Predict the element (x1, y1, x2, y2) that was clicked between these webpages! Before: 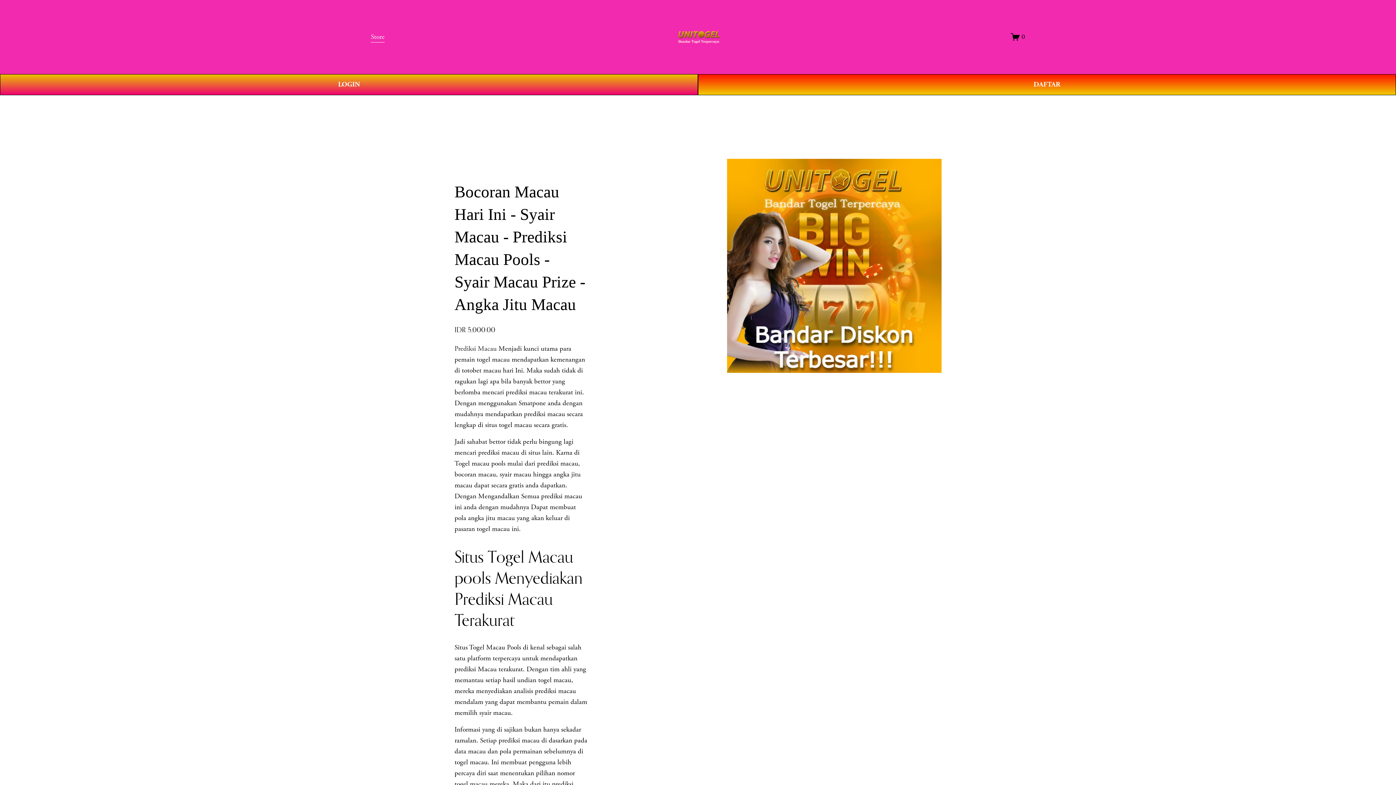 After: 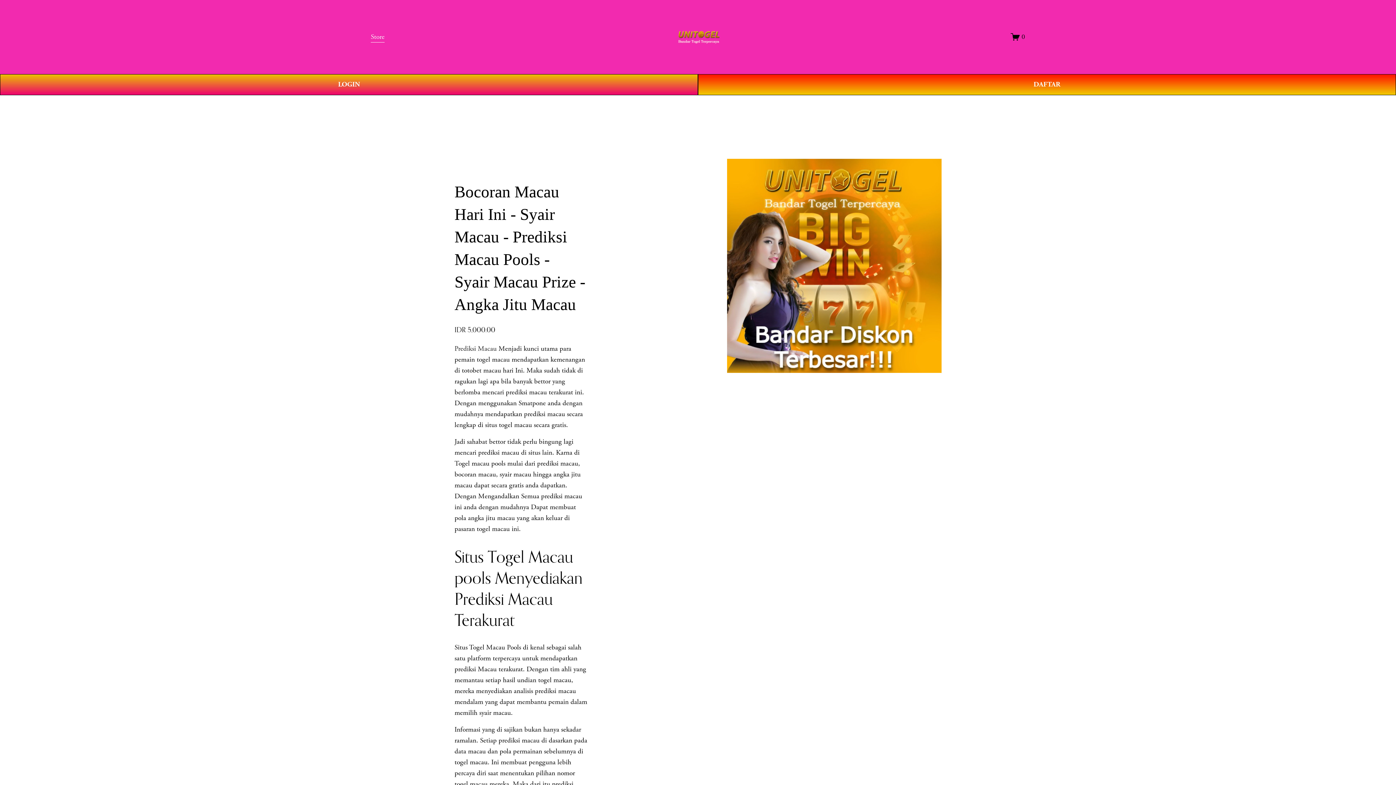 Action: bbox: (454, 344, 496, 353) label: Prediksi Macau